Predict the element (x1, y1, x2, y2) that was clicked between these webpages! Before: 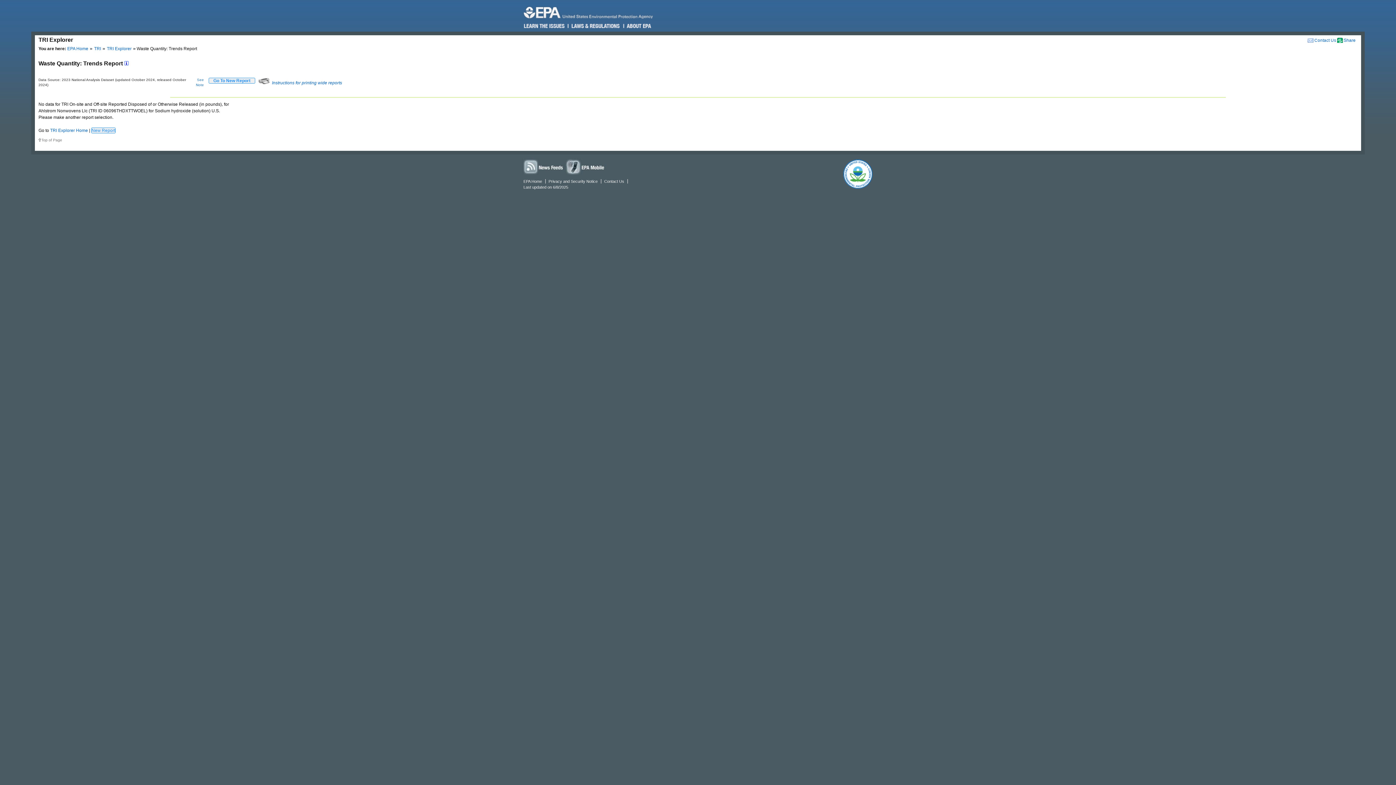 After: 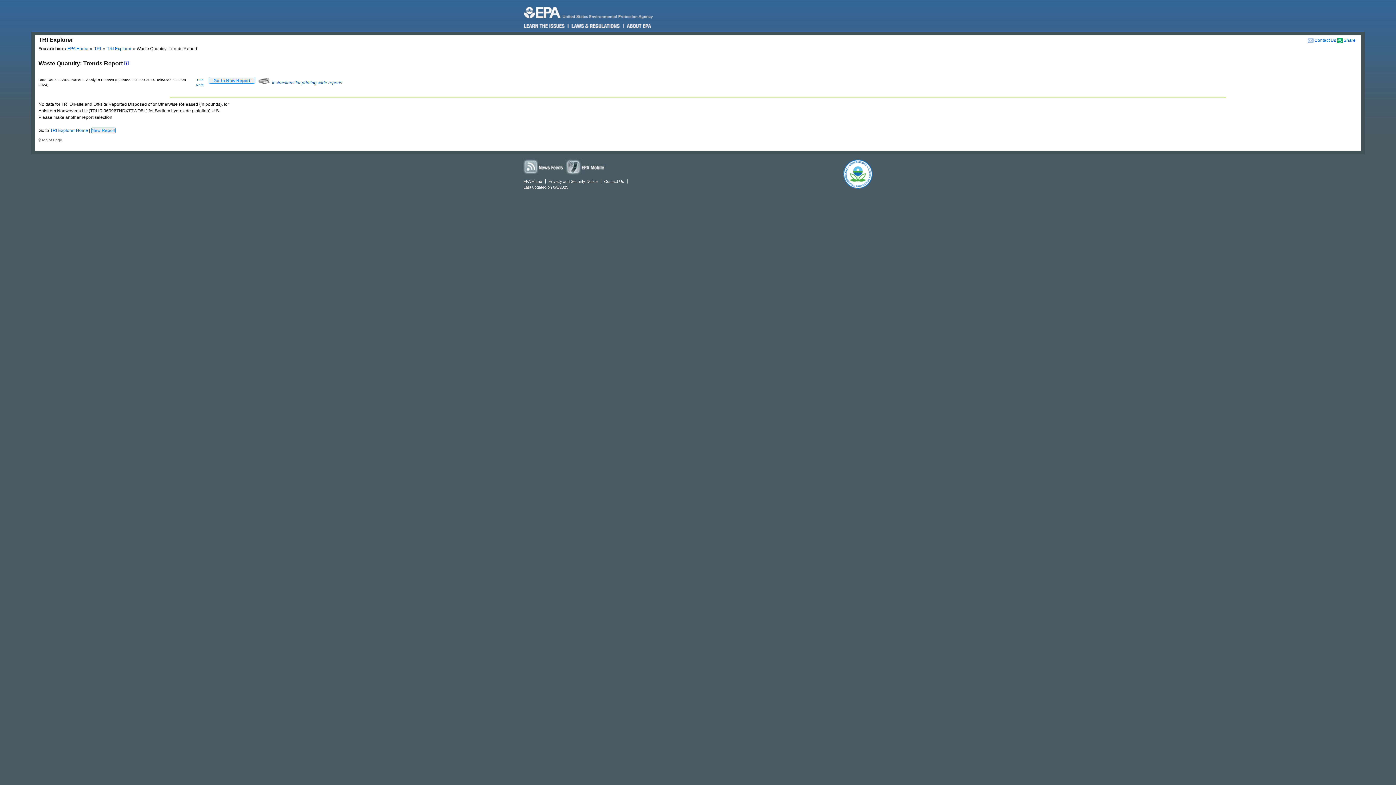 Action: bbox: (124, 60, 128, 66)